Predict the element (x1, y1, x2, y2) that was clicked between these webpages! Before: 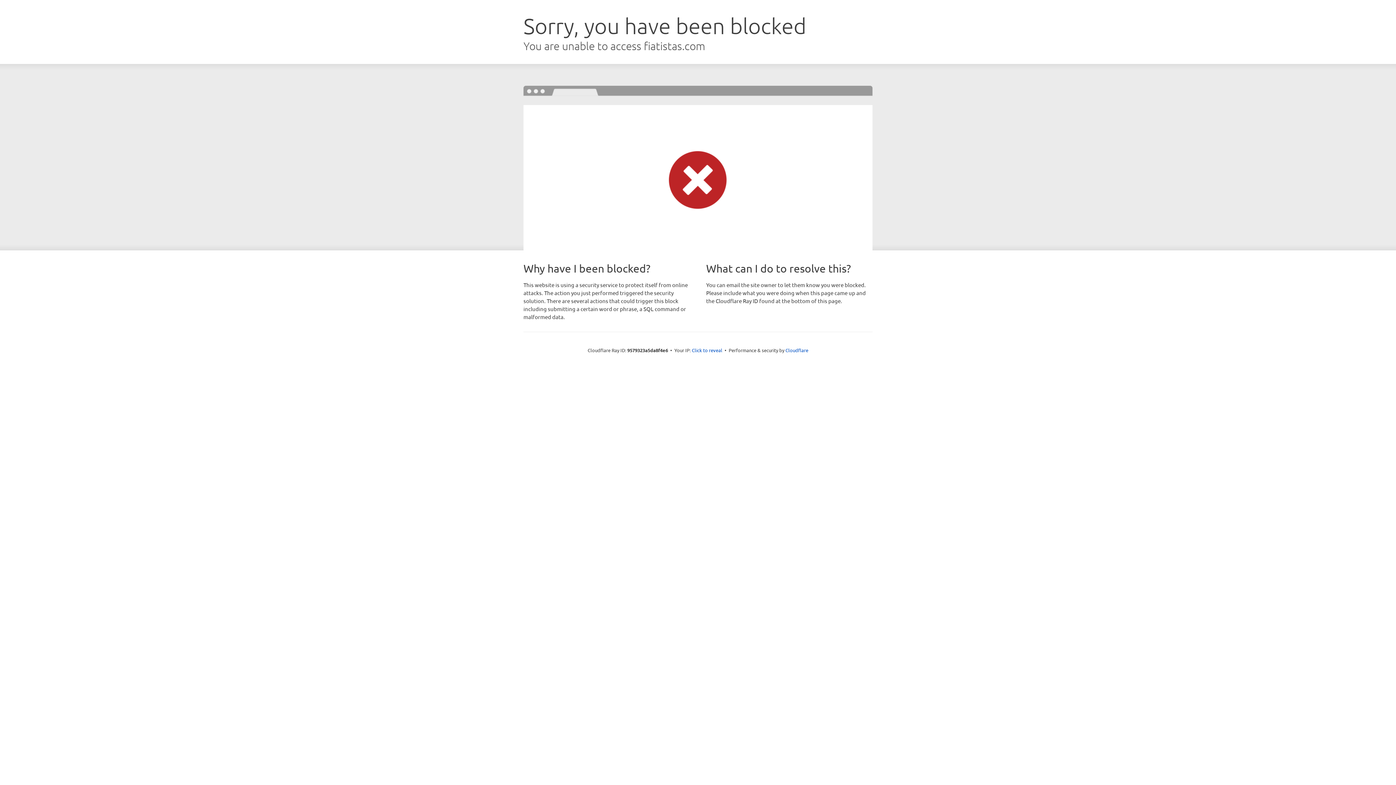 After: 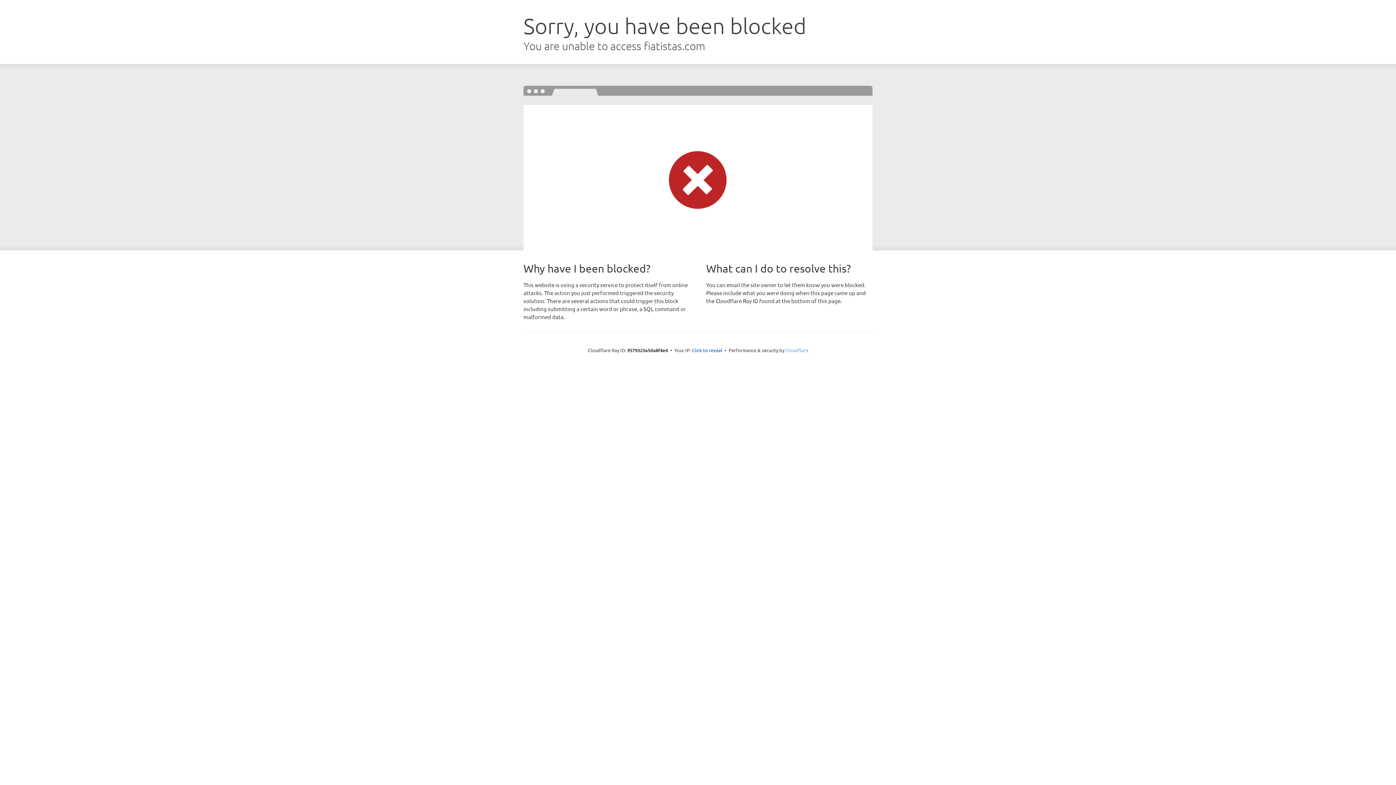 Action: bbox: (785, 347, 808, 353) label: Cloudflare